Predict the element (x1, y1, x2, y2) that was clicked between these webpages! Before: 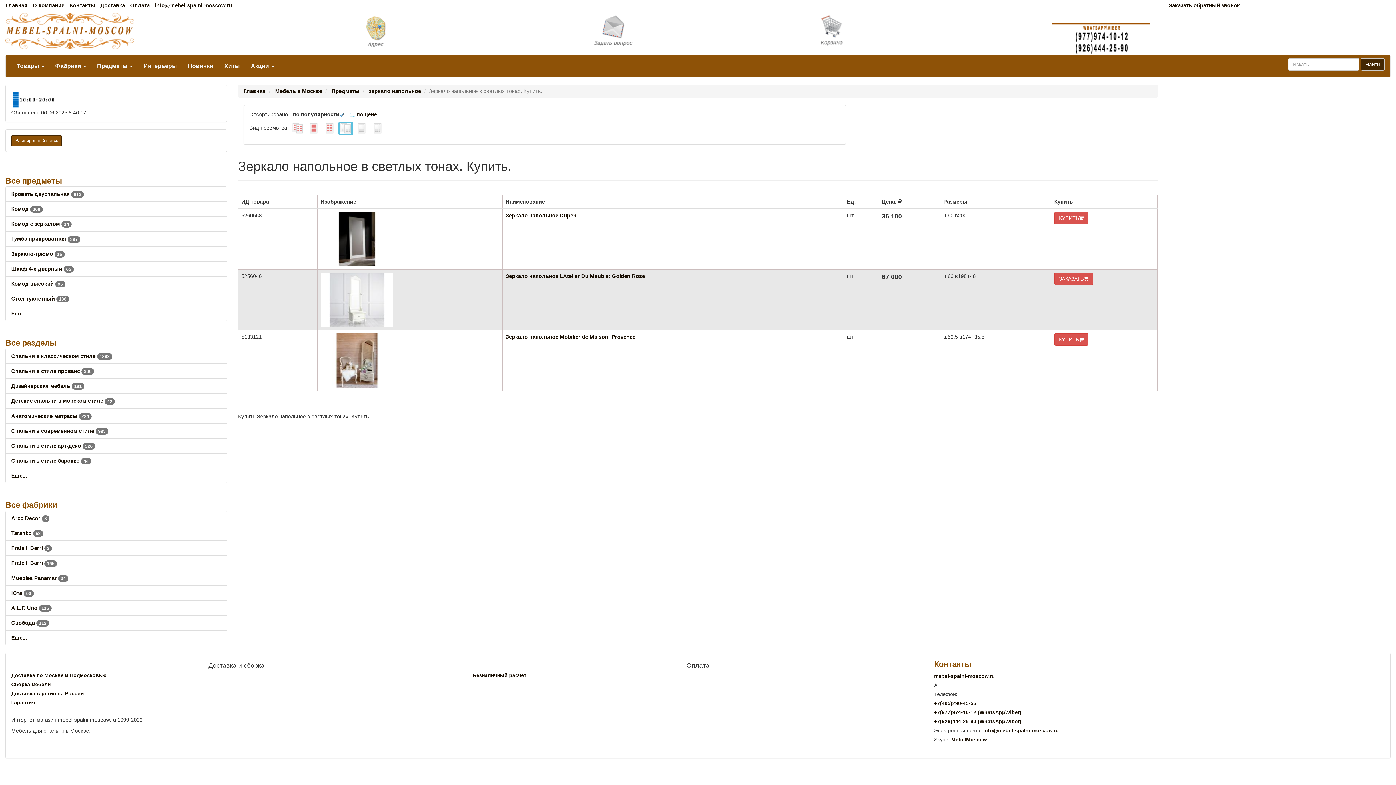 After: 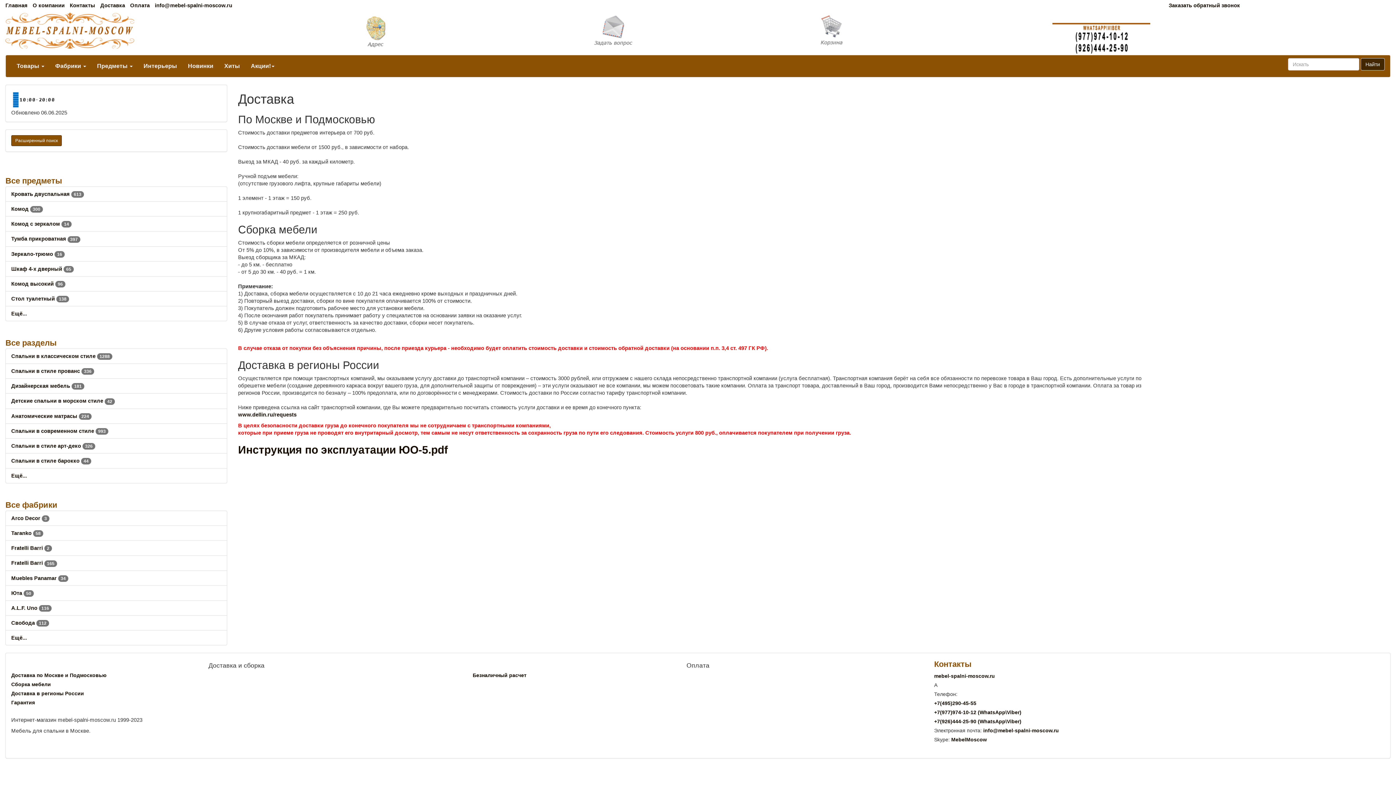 Action: bbox: (11, 681, 50, 687) label: Сборка мебели